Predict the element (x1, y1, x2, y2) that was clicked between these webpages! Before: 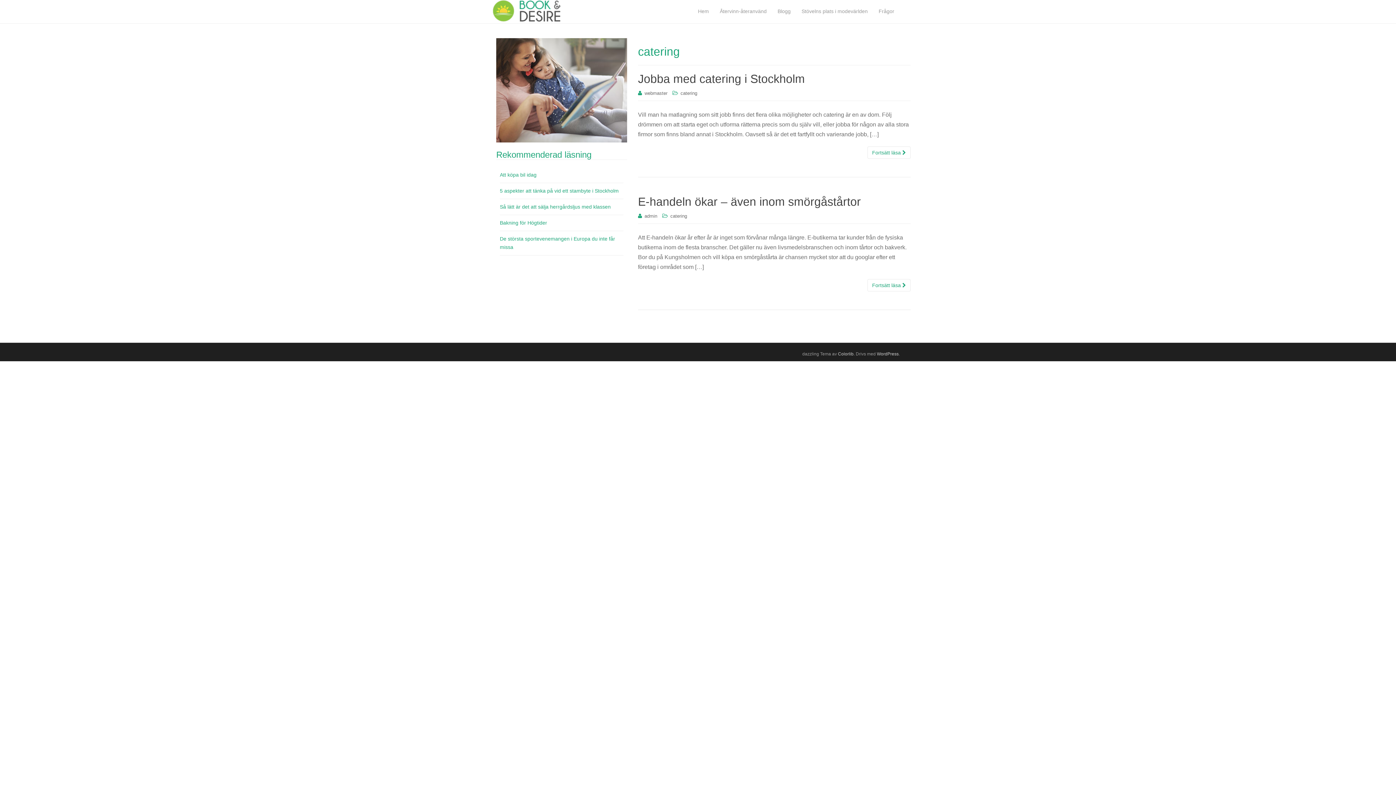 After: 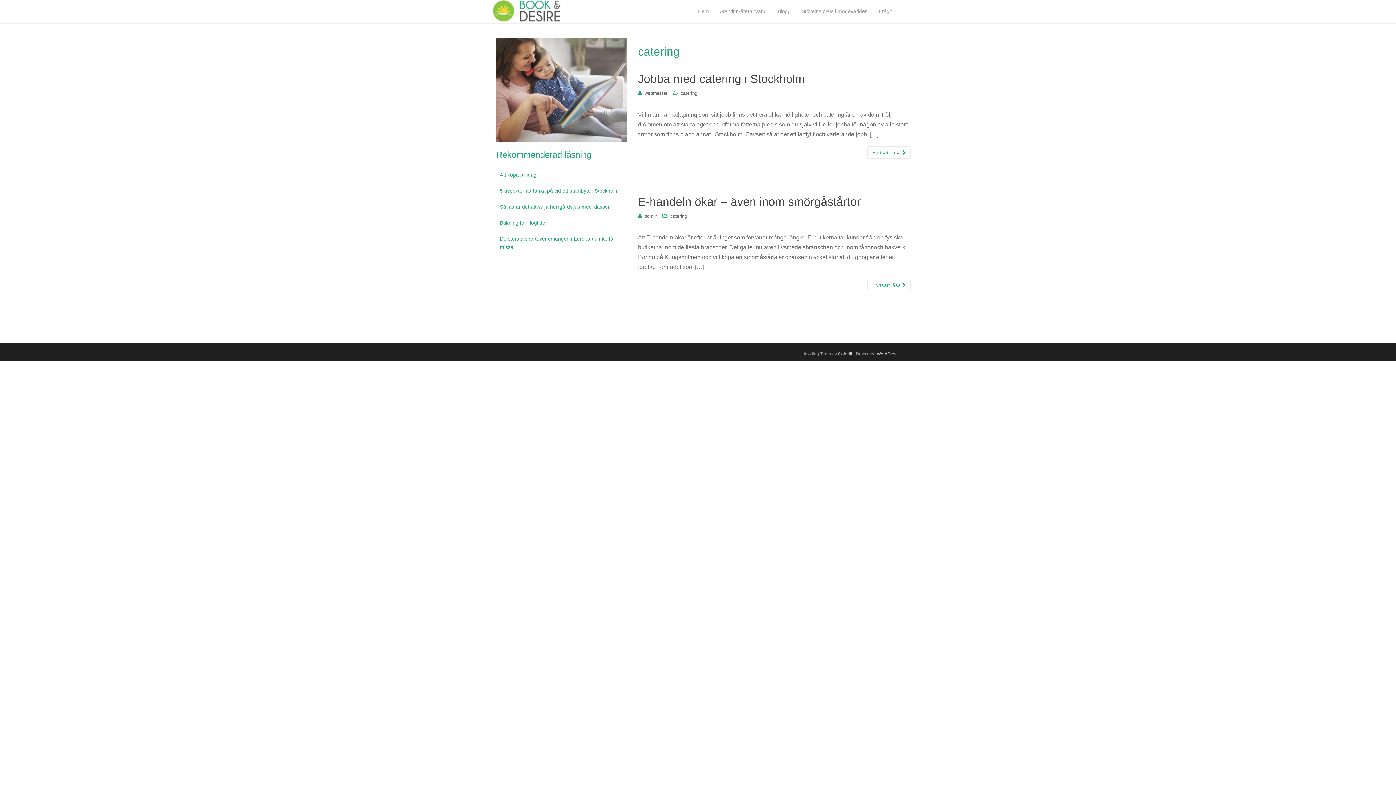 Action: bbox: (680, 90, 697, 96) label: catering